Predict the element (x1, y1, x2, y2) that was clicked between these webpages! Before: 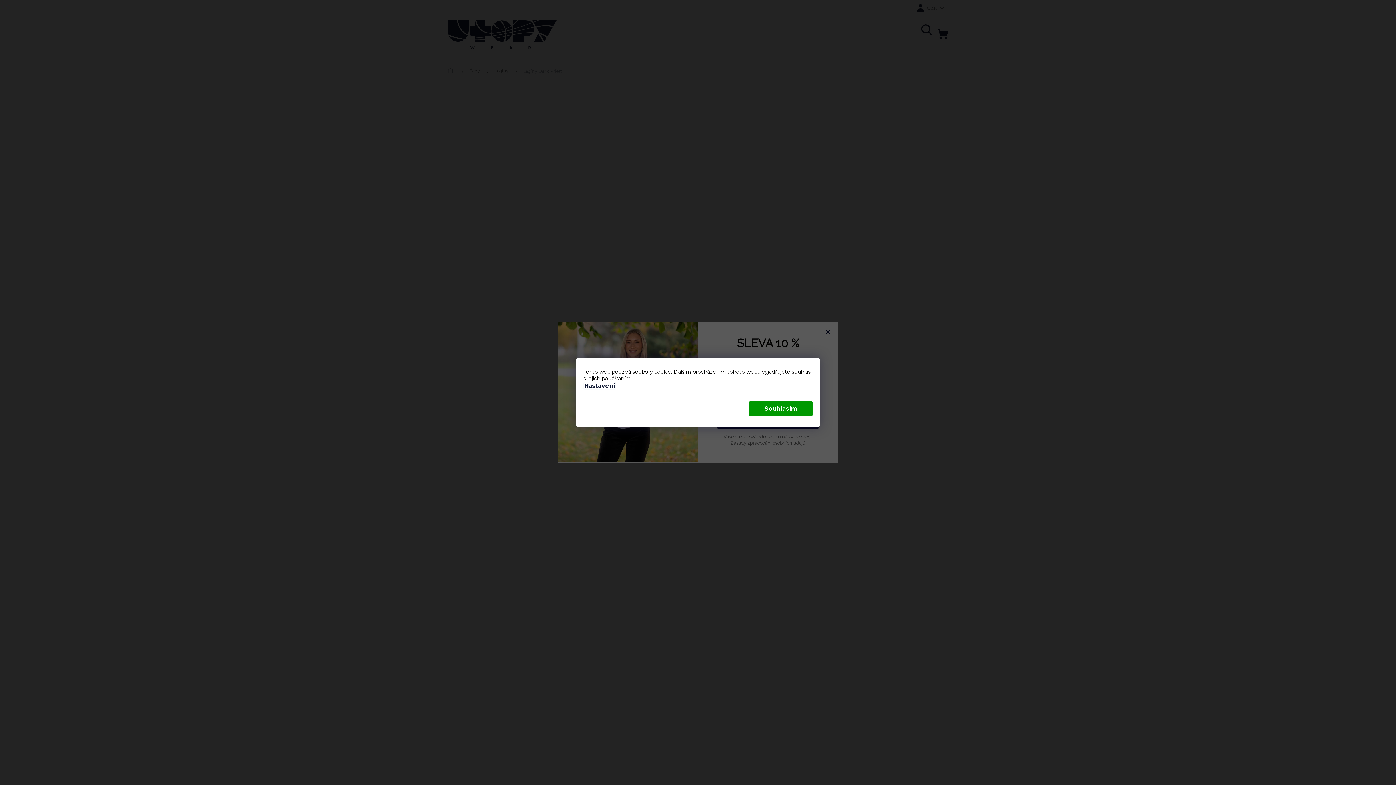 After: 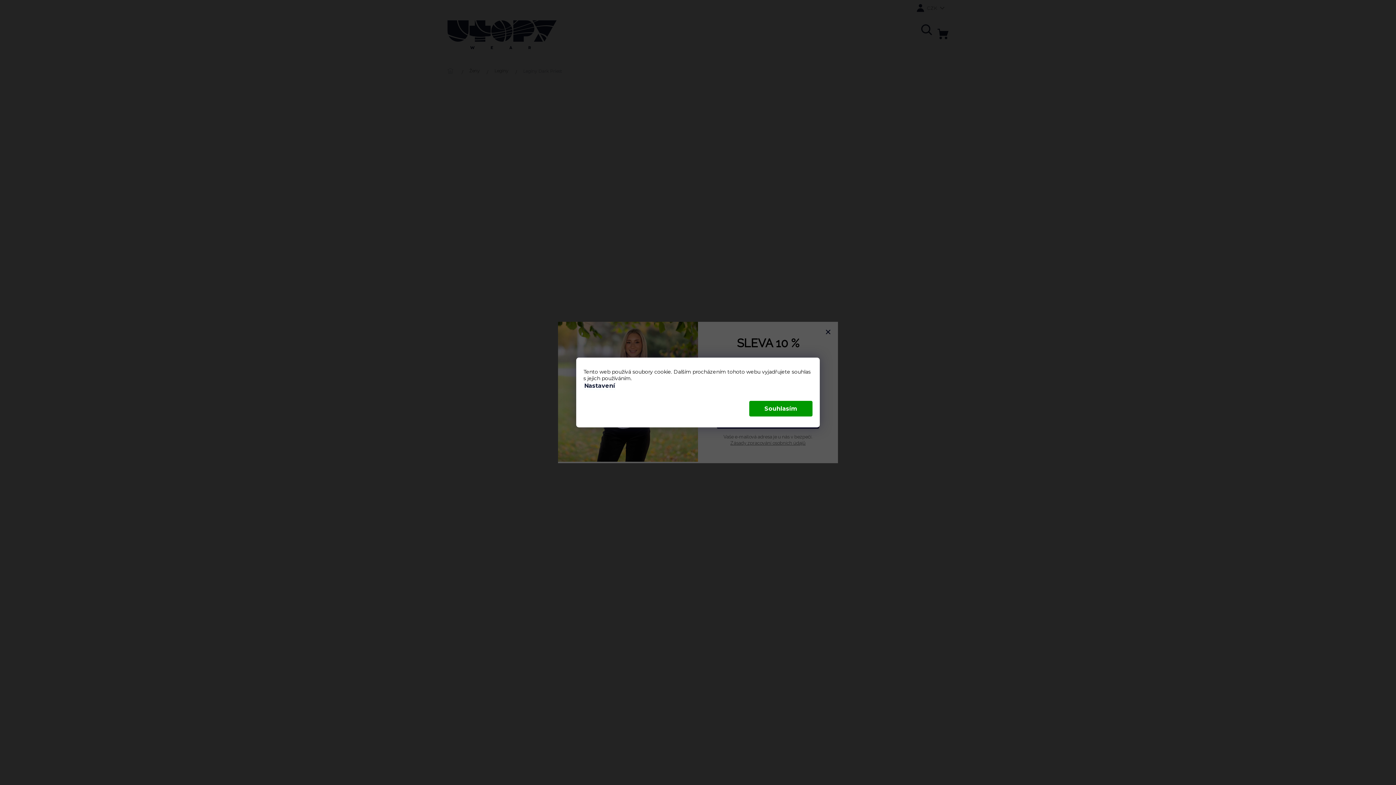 Action: bbox: (583, 381, 616, 390) label: Nastavení